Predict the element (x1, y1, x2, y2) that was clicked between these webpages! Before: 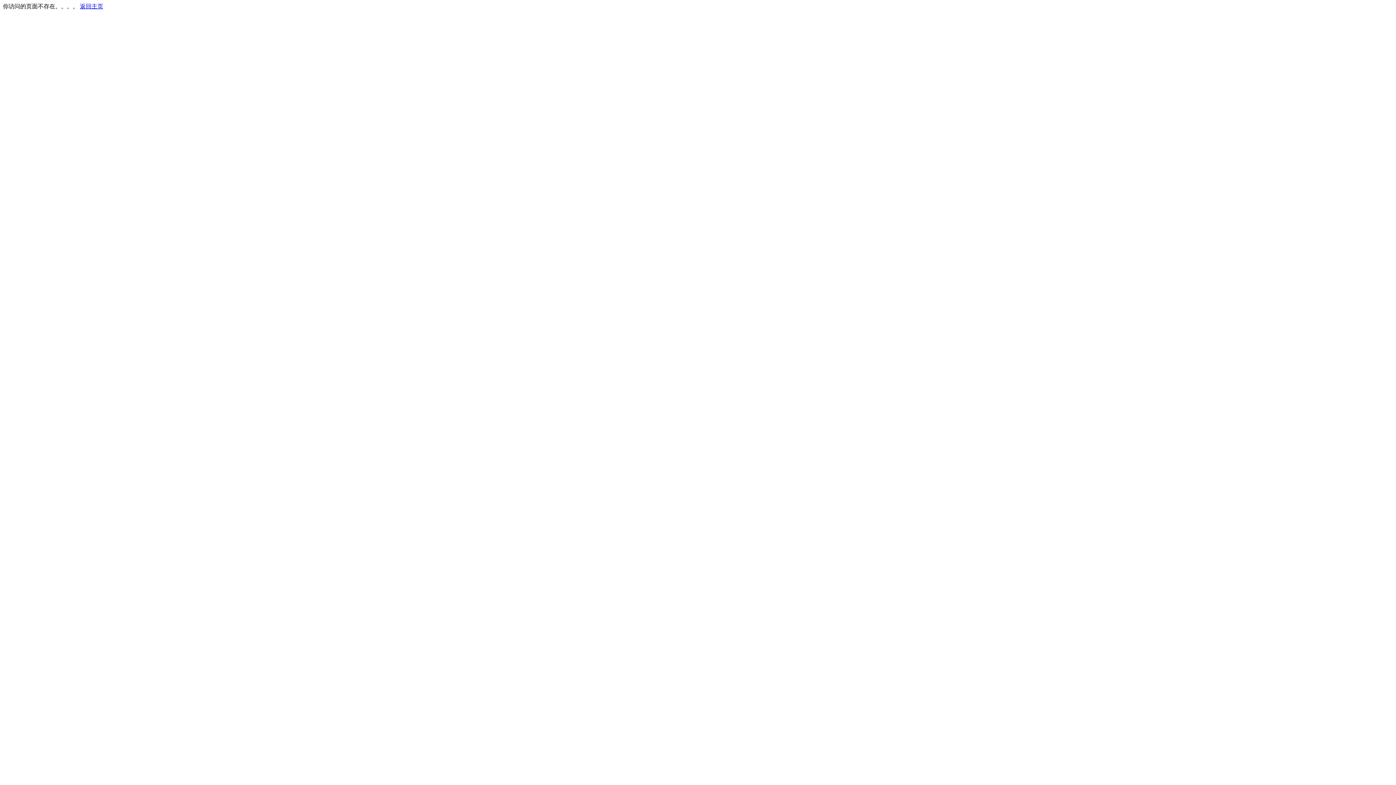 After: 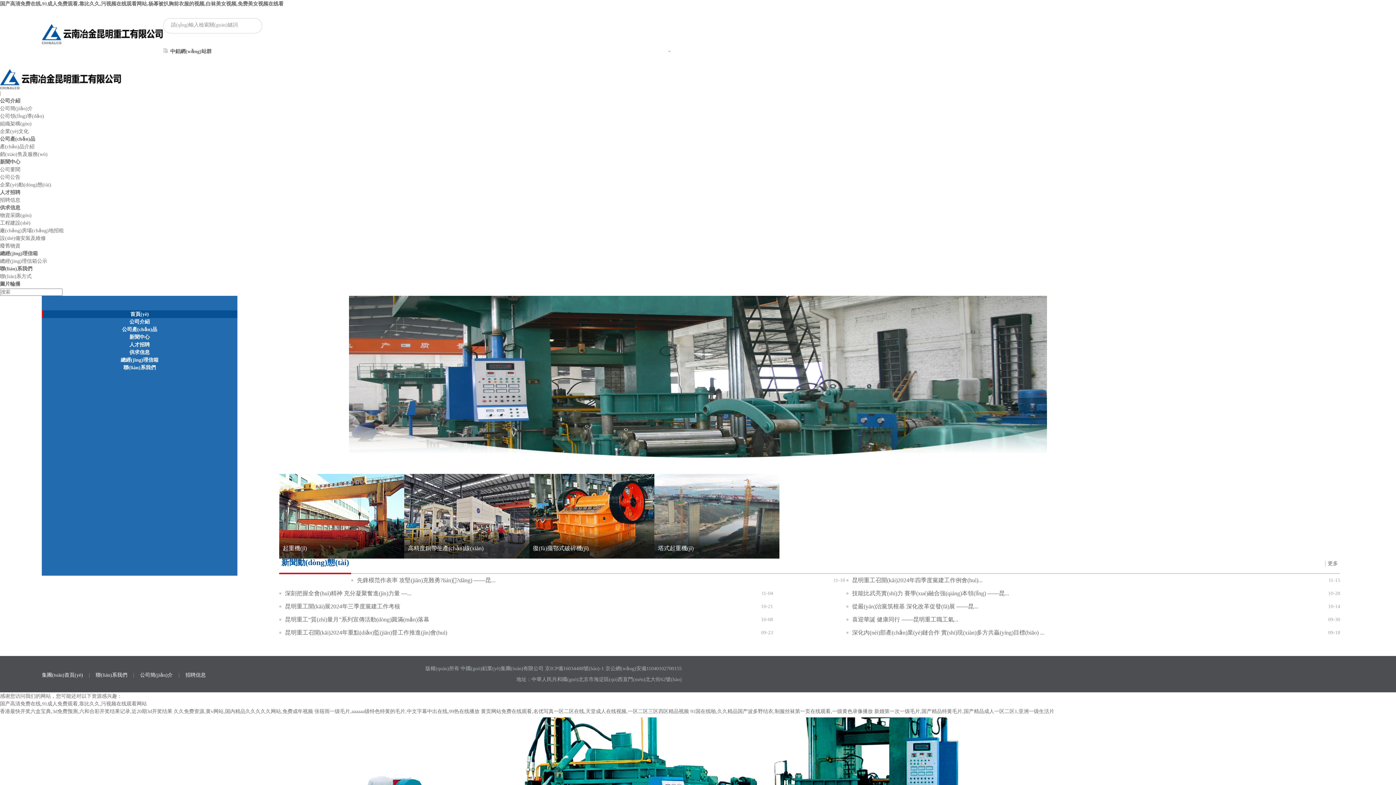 Action: bbox: (80, 3, 103, 9) label: 返回主页